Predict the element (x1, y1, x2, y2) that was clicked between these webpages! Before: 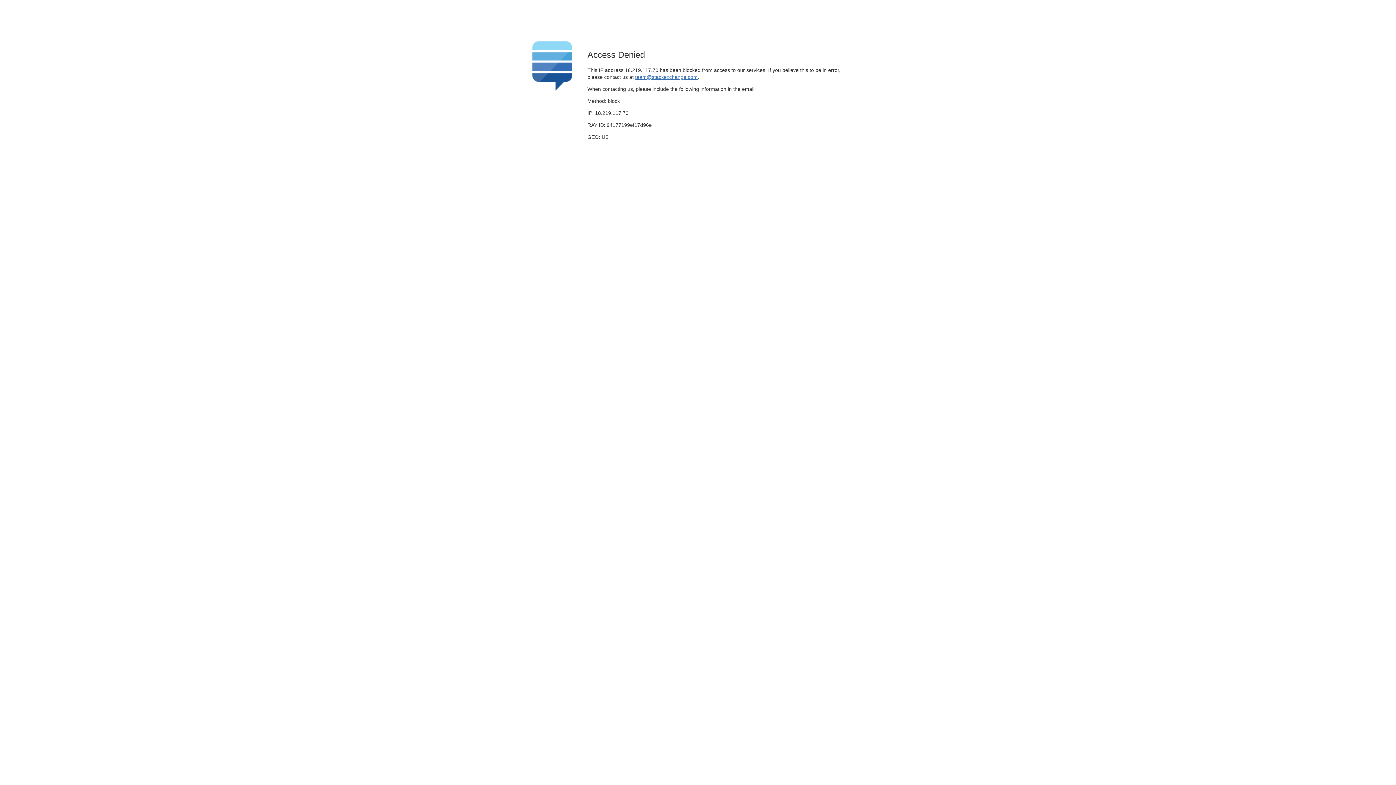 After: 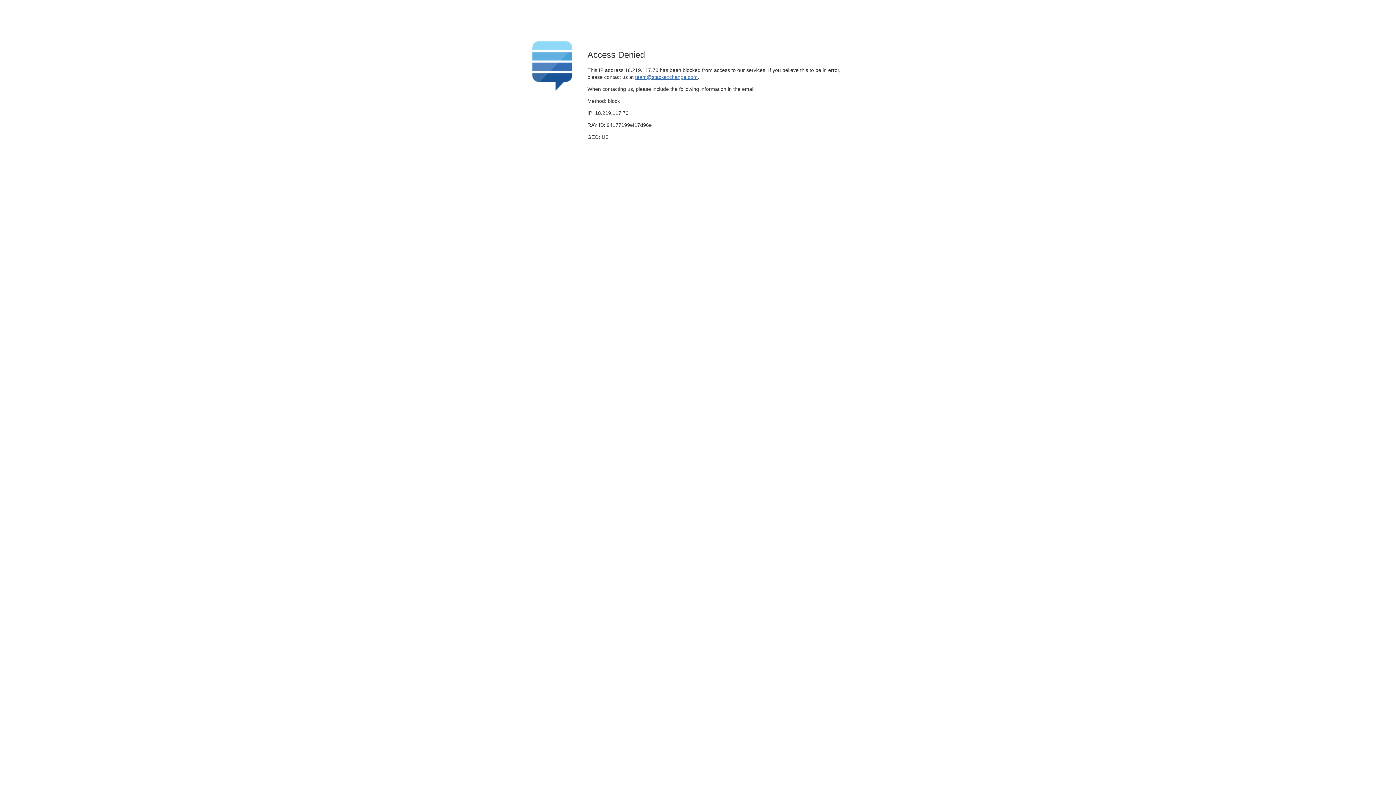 Action: bbox: (635, 74, 697, 79) label: team@stackexchange.com